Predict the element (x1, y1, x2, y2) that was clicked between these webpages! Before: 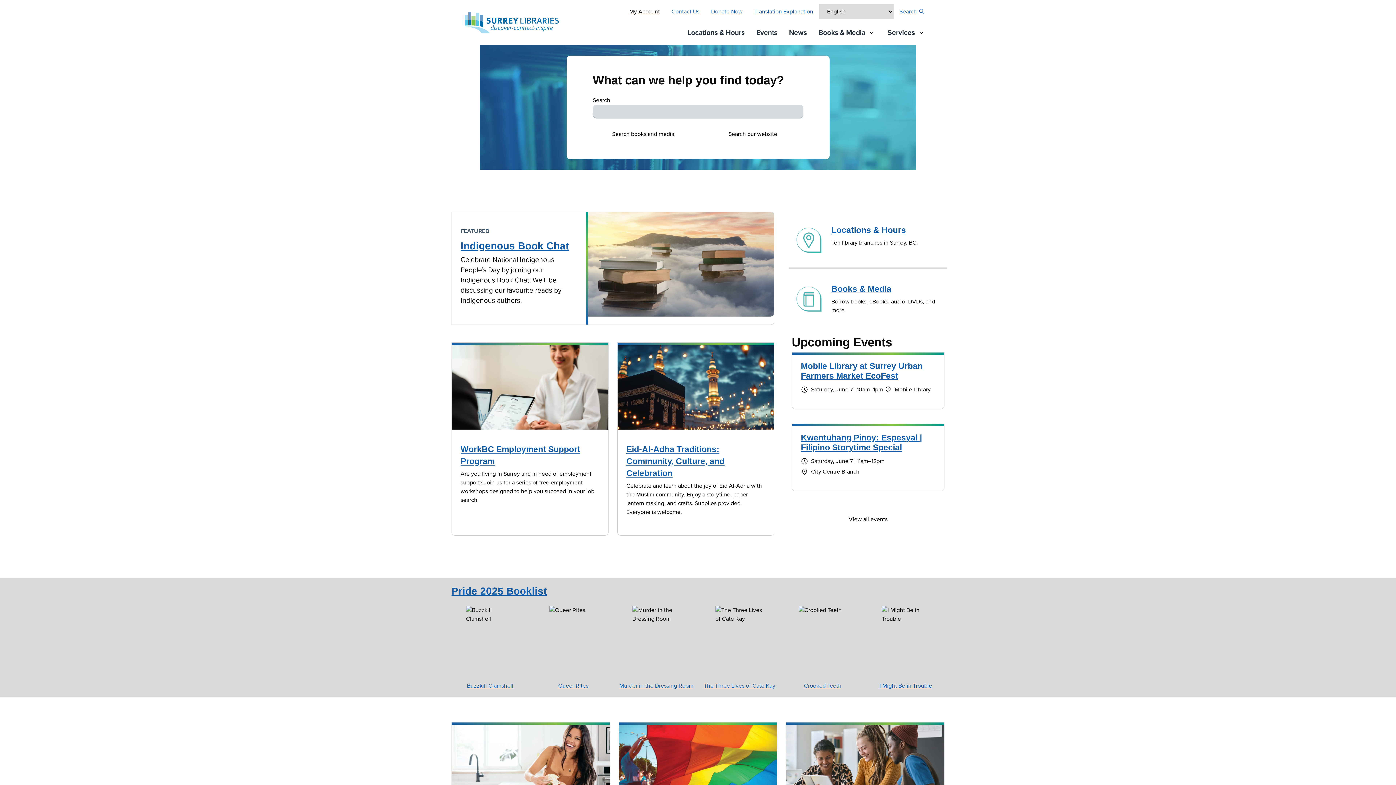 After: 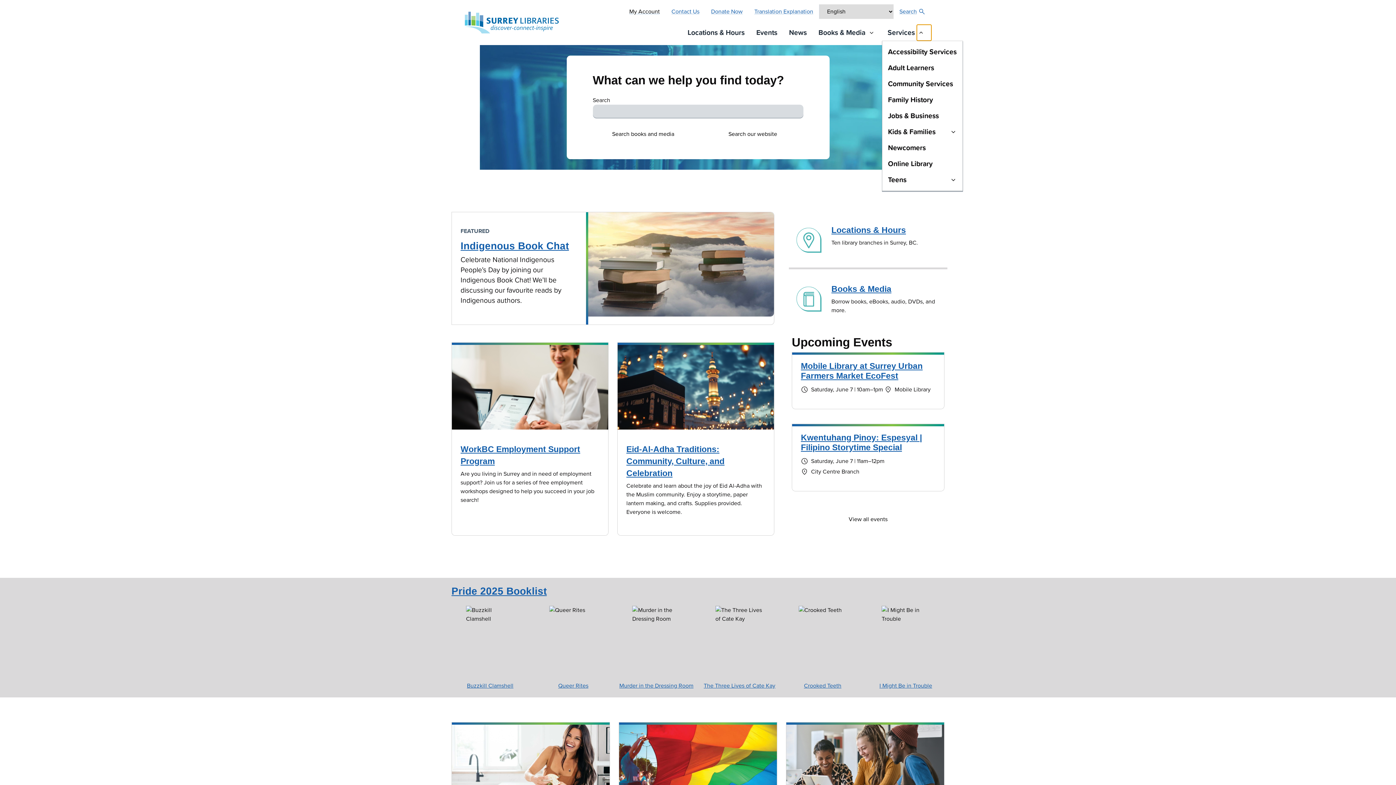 Action: label: Toggle Services menu bbox: (917, 24, 931, 40)